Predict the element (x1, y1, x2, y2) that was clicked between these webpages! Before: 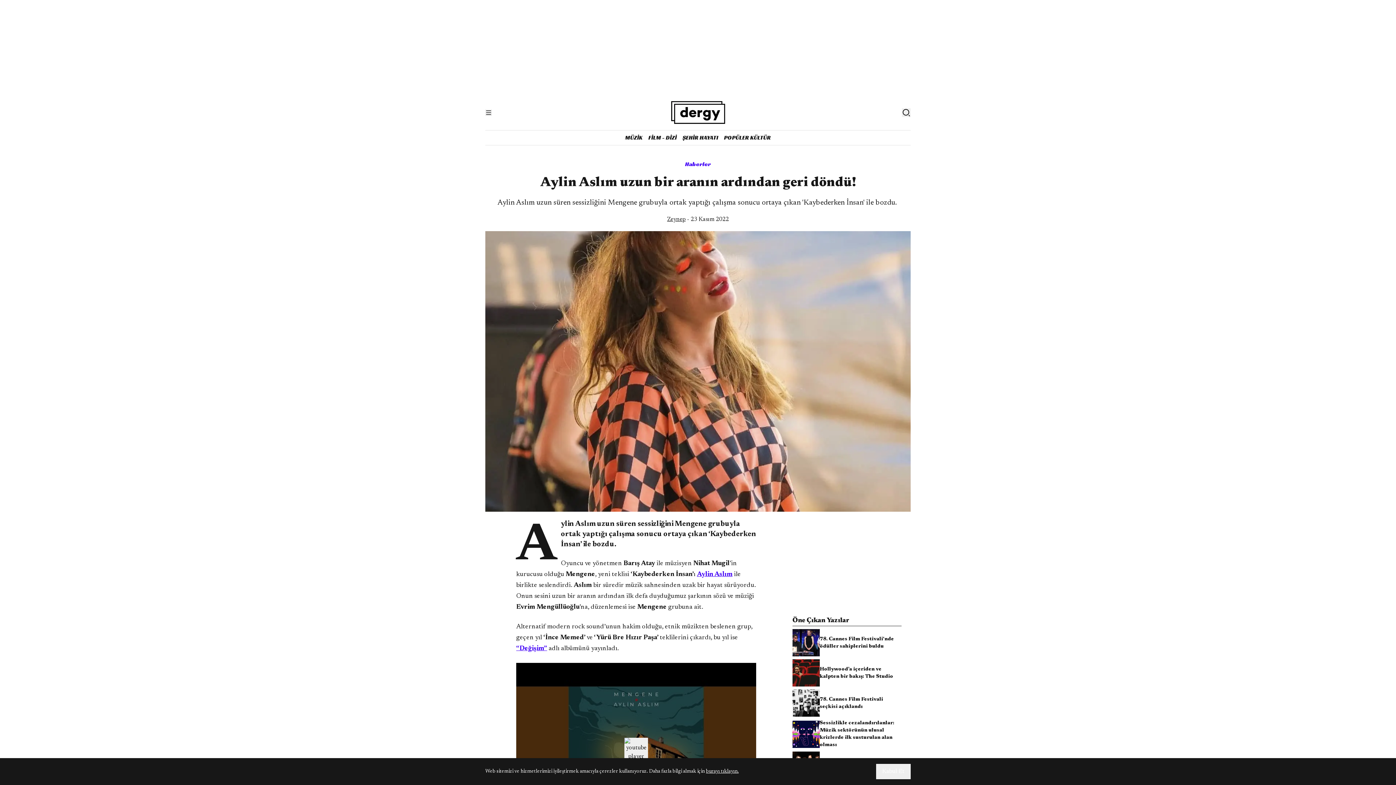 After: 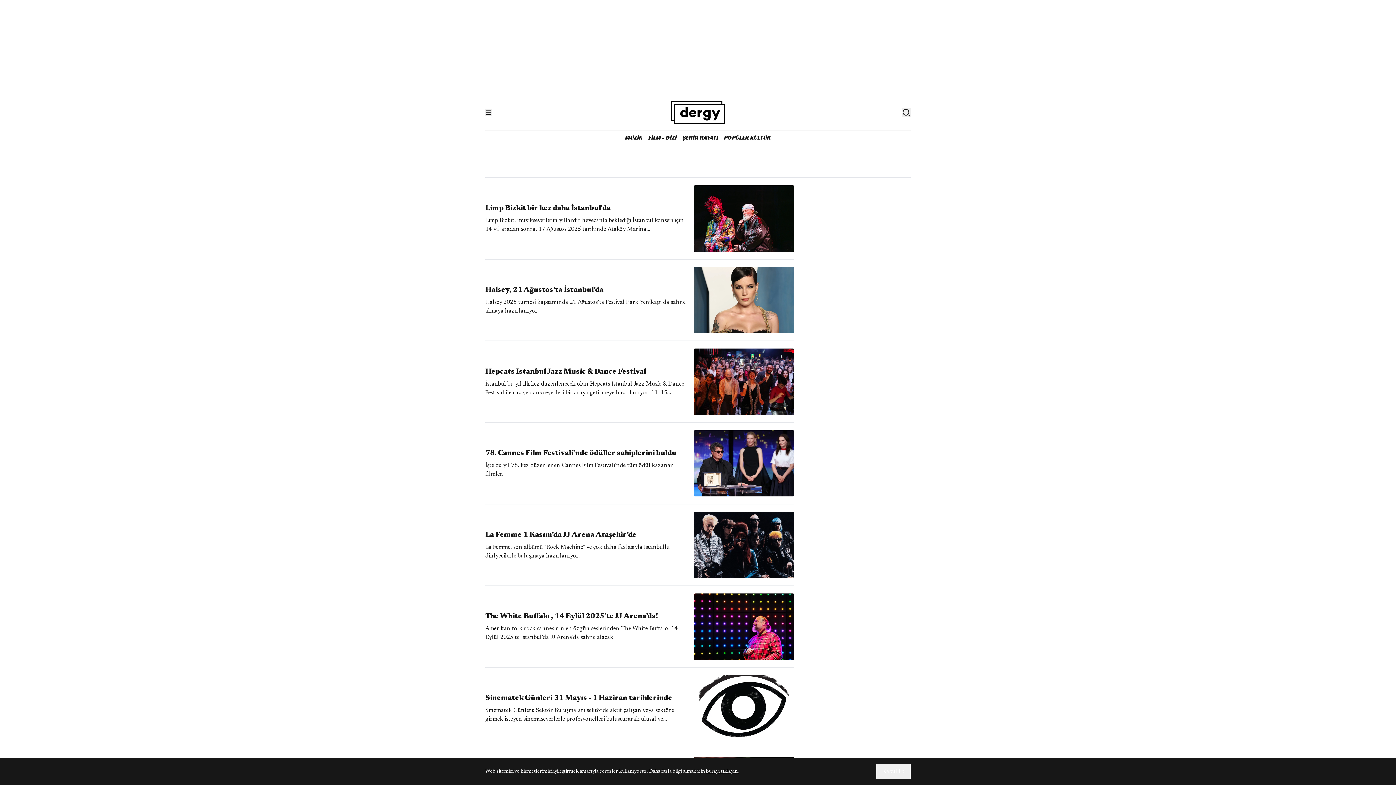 Action: label: Haberler bbox: (485, 160, 910, 168)